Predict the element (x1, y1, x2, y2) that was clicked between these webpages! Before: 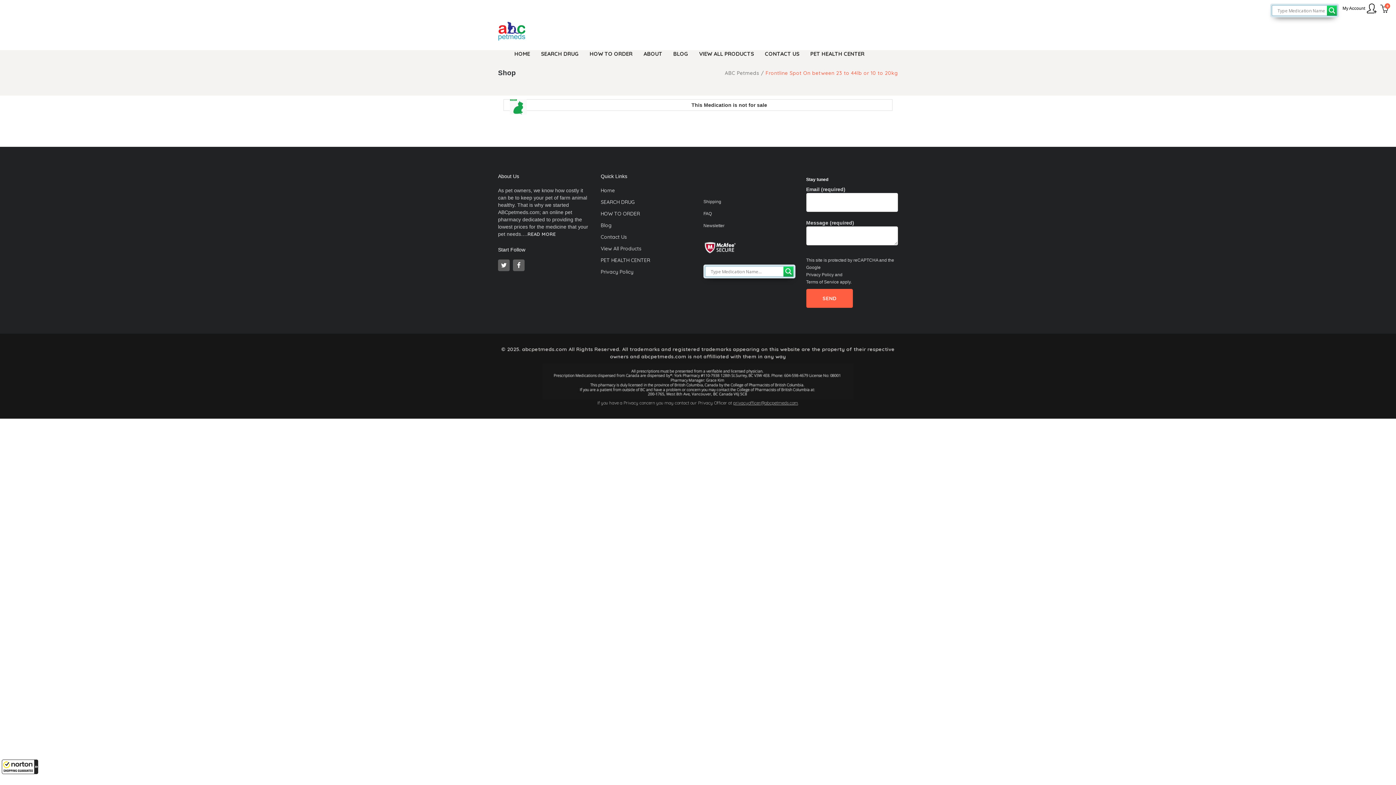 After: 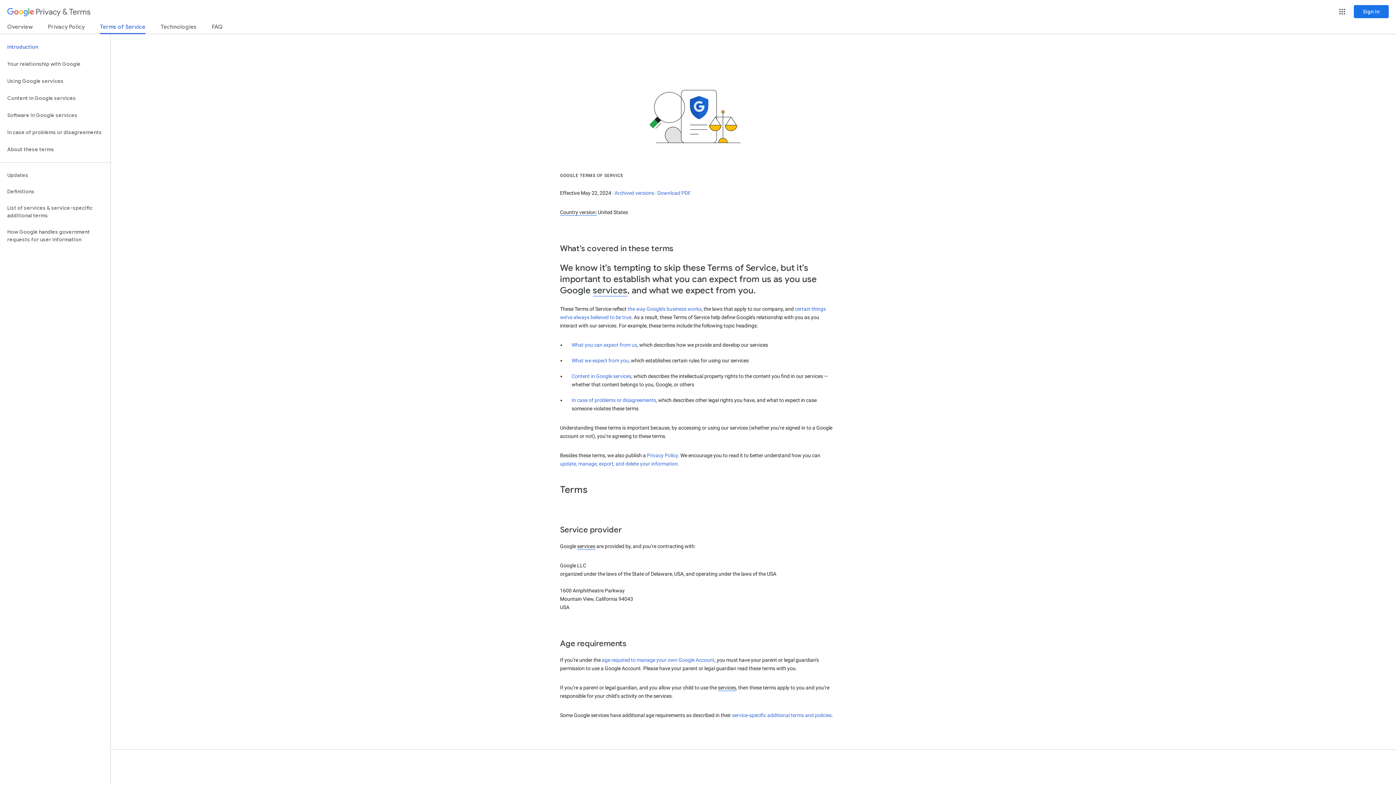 Action: label: Terms of Service bbox: (806, 279, 839, 284)